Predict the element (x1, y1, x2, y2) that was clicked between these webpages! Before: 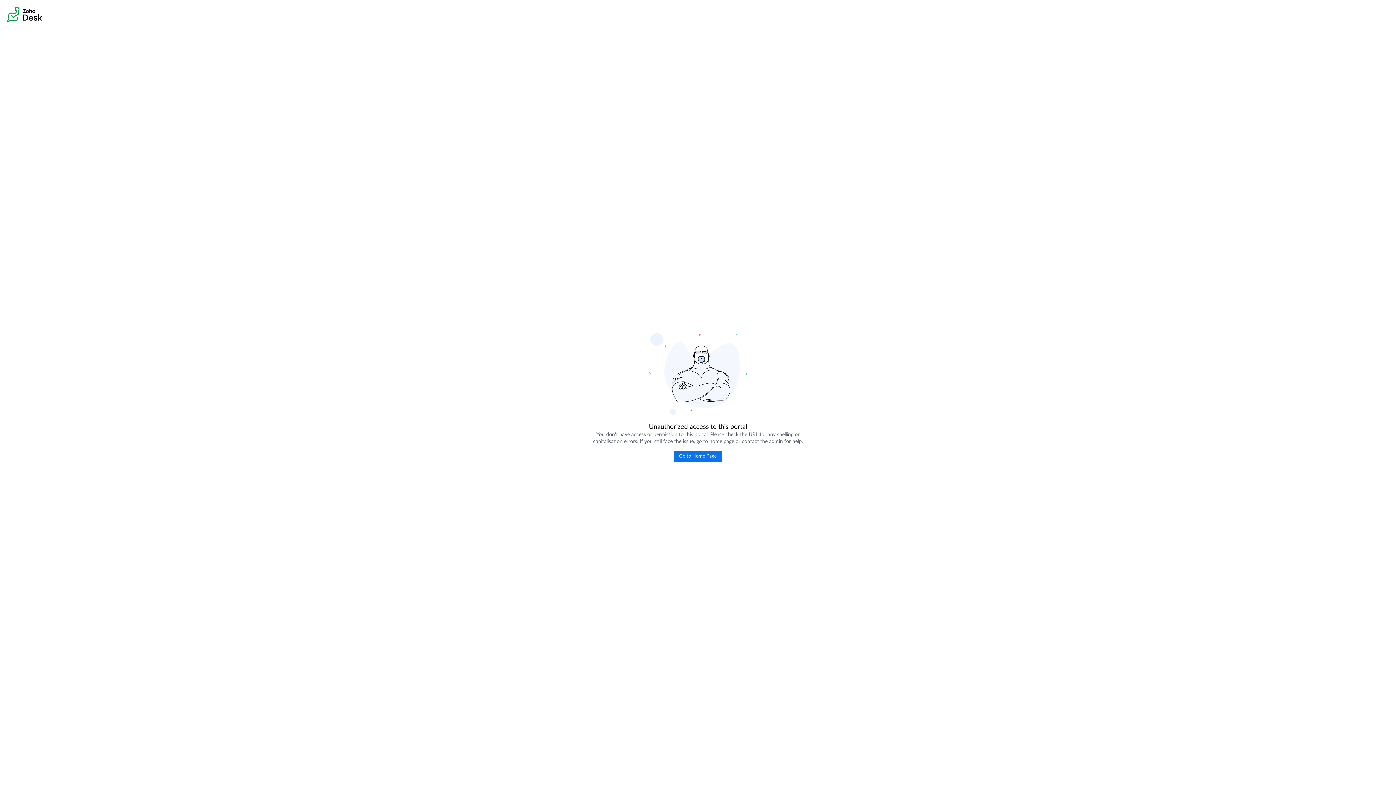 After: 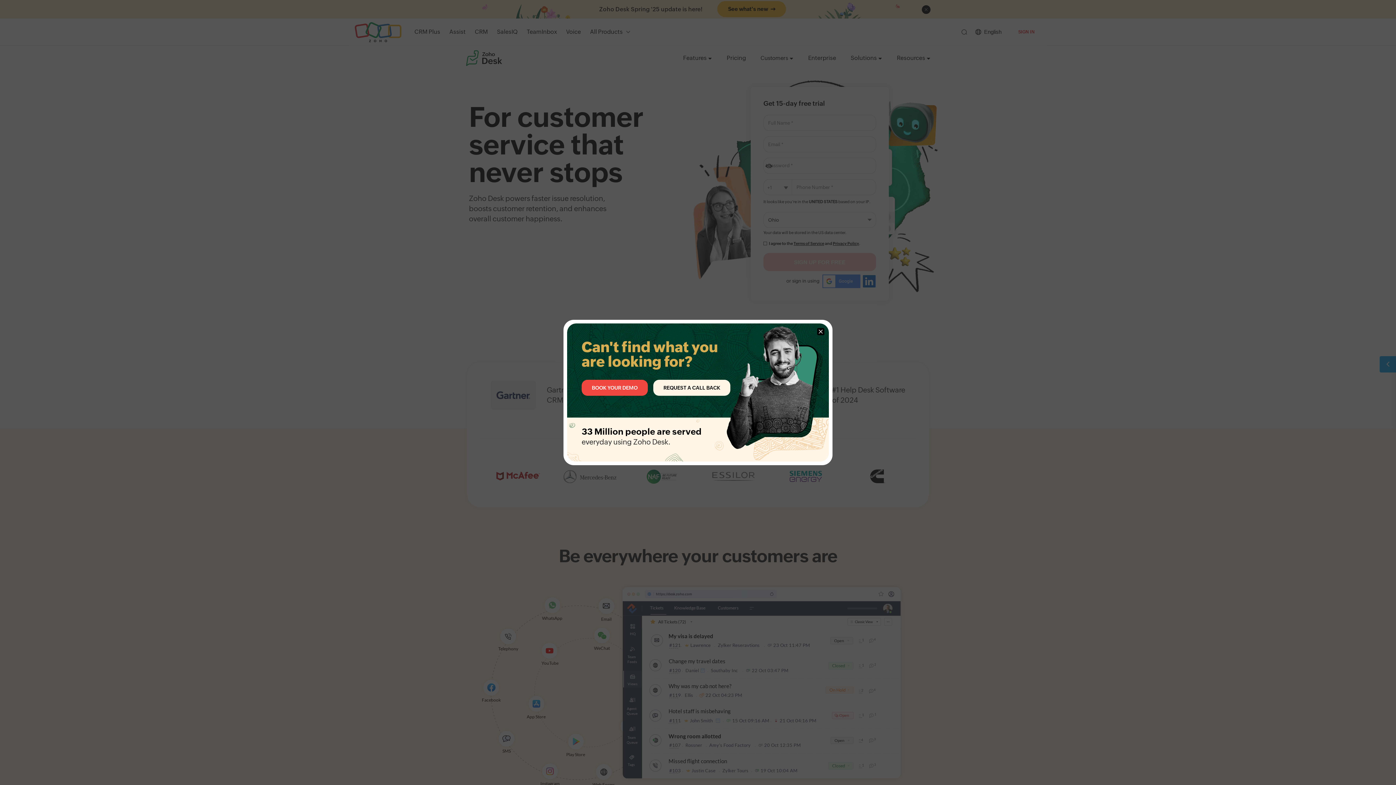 Action: bbox: (673, 451, 722, 462) label: Go to Home Page